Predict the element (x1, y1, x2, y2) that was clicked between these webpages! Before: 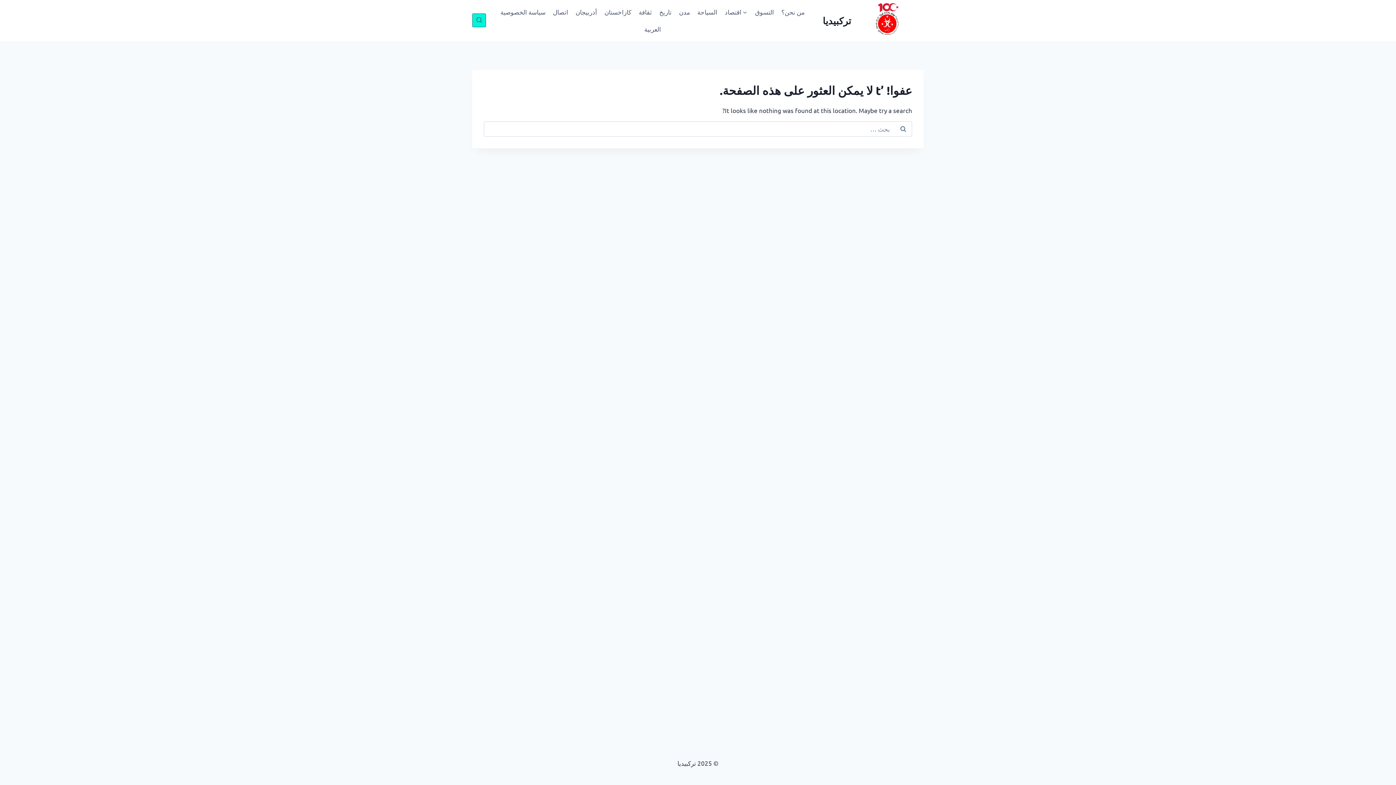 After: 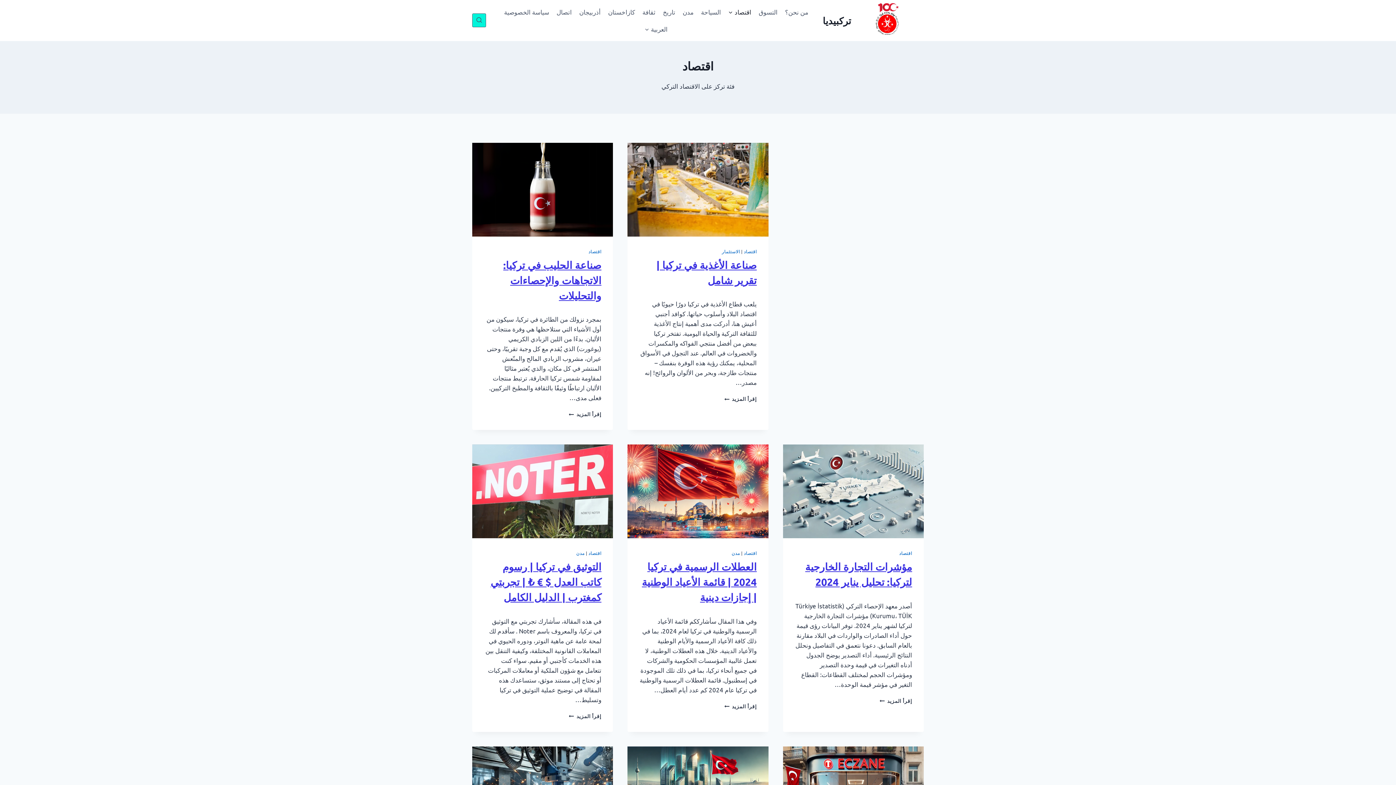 Action: label: اقتصاد bbox: (721, 3, 751, 20)